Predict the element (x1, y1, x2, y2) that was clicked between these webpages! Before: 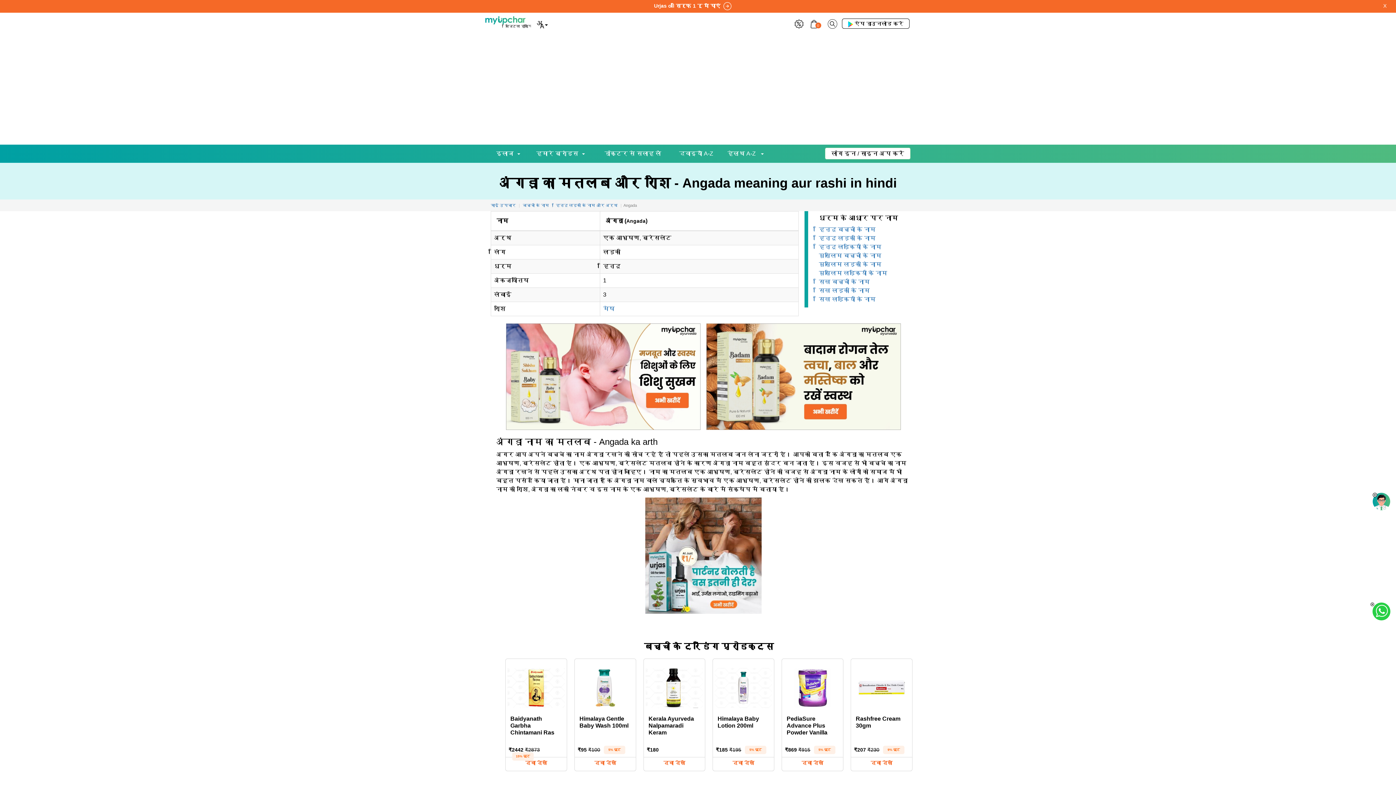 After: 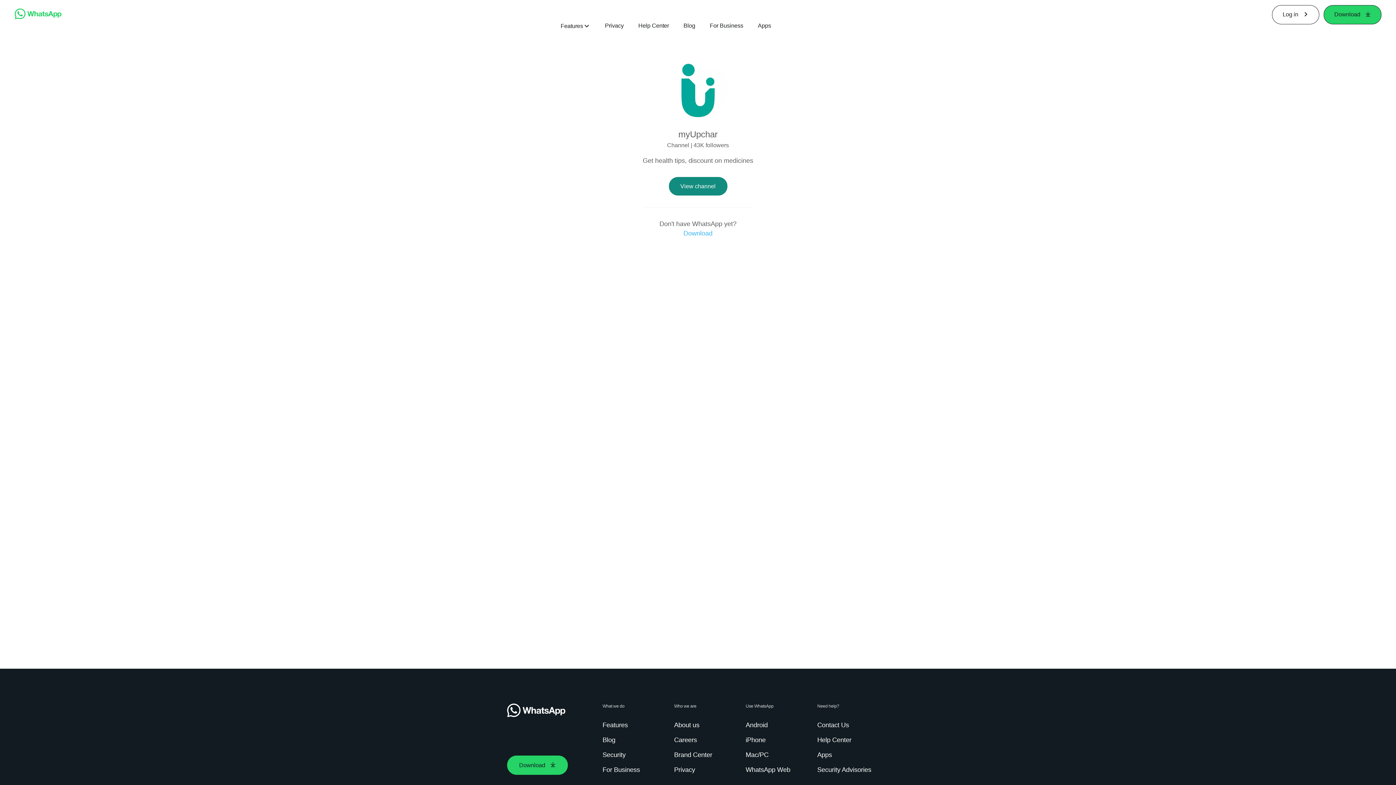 Action: bbox: (1369, 608, 1394, 614)